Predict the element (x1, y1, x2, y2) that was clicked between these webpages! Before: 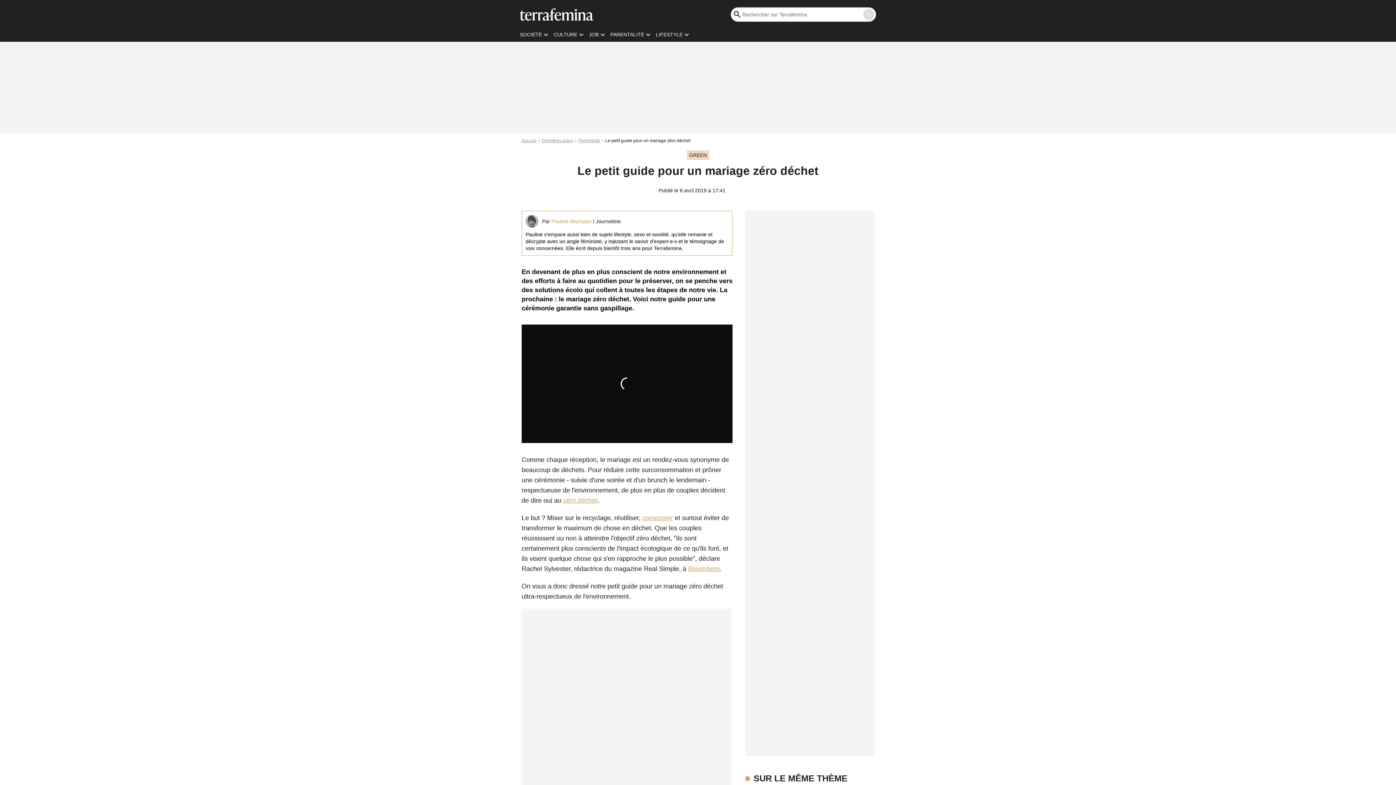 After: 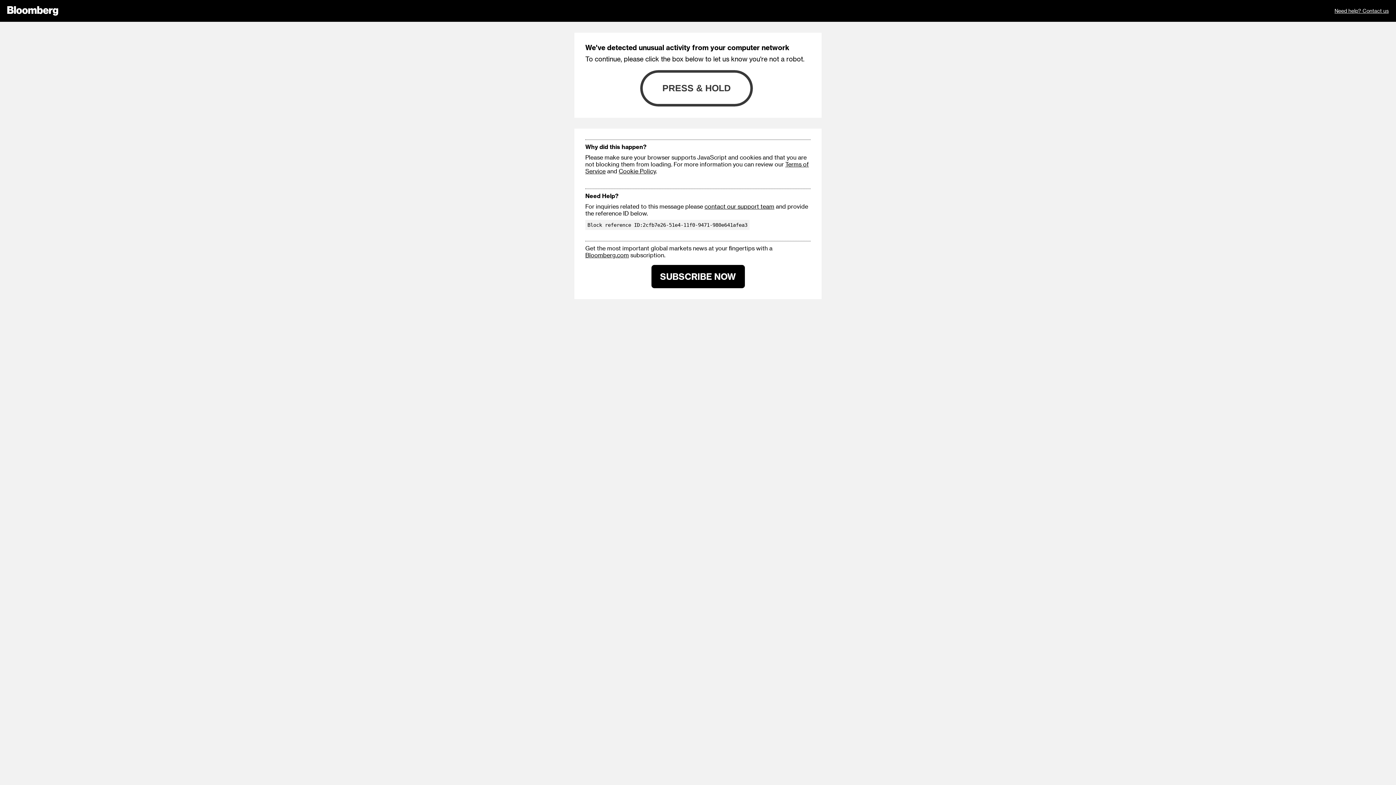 Action: label: Bloomberg bbox: (688, 565, 720, 572)